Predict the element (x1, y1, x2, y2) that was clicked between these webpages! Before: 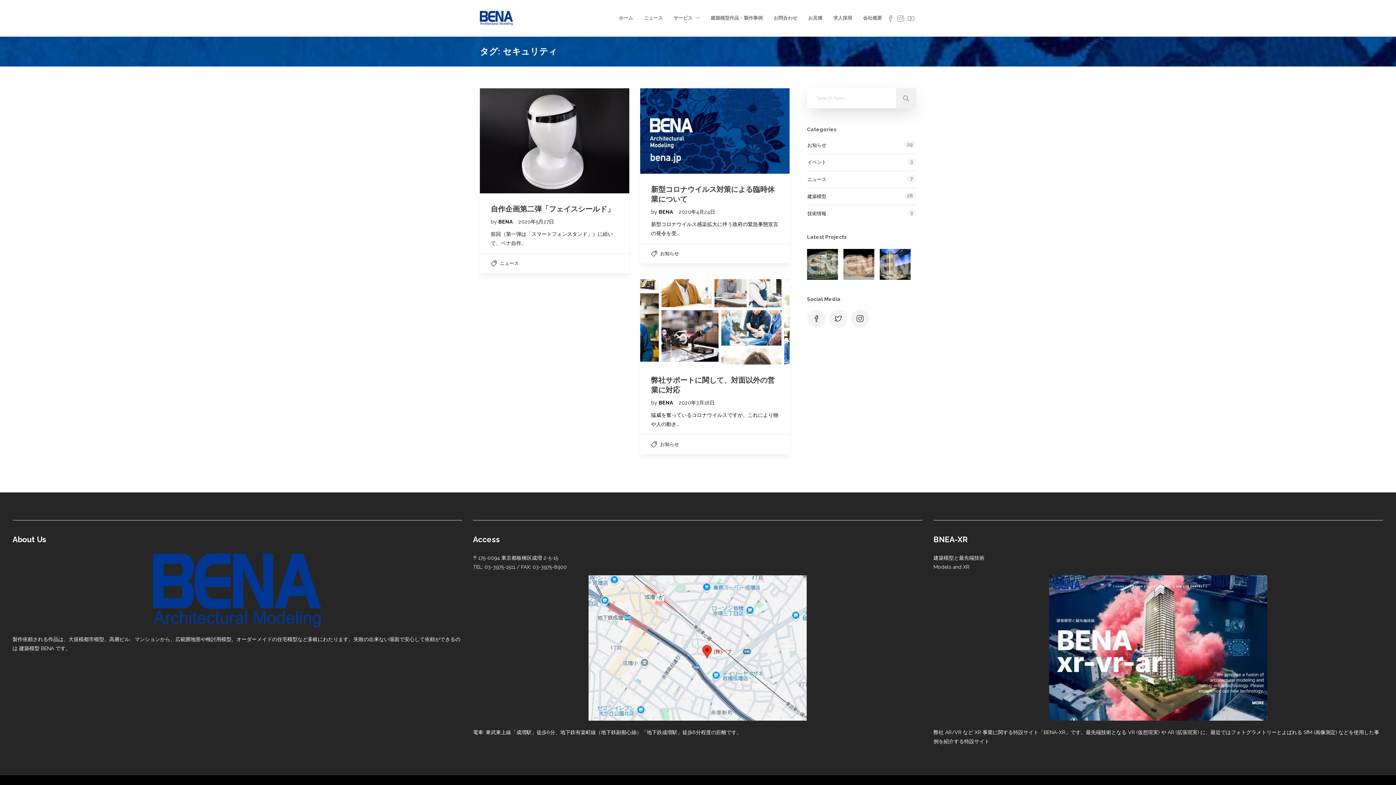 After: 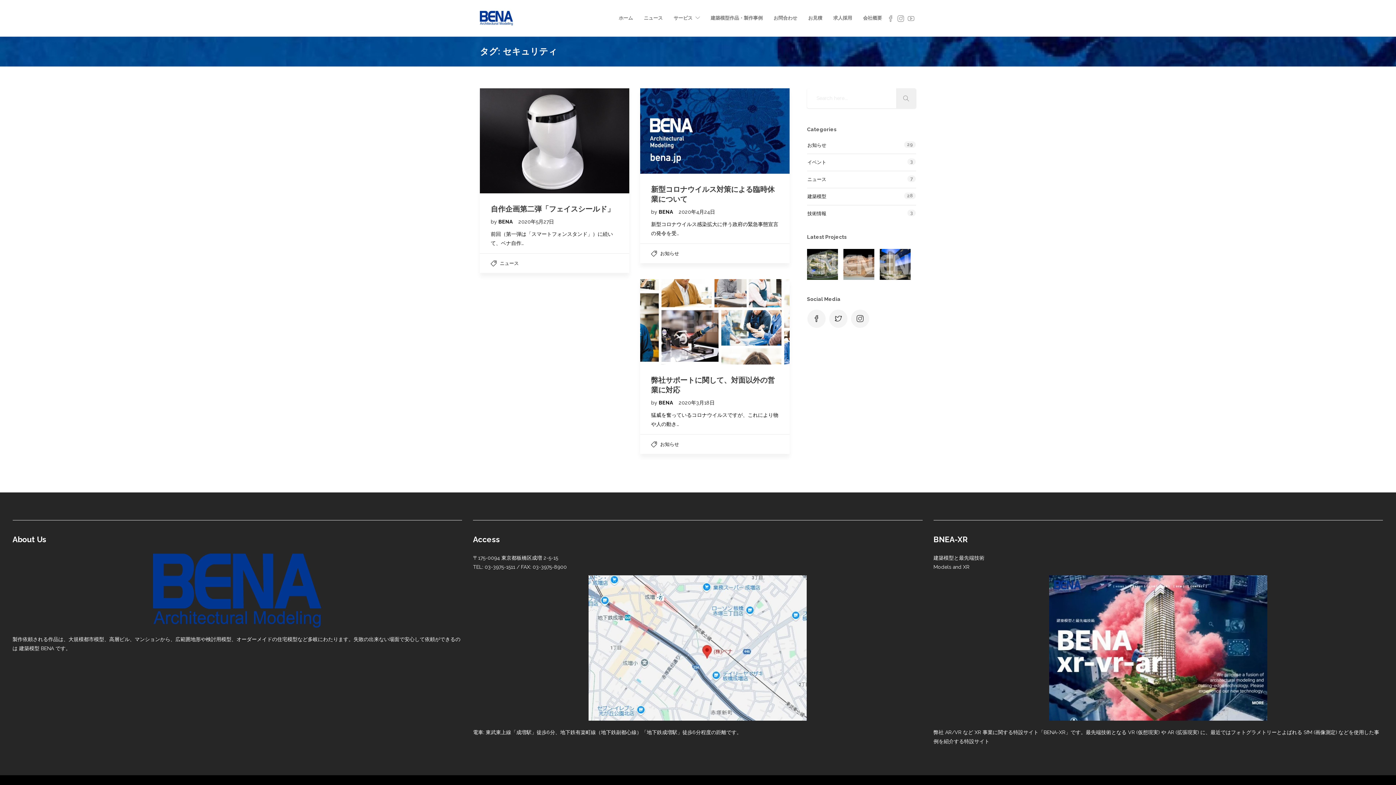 Action: bbox: (896, 88, 916, 108)